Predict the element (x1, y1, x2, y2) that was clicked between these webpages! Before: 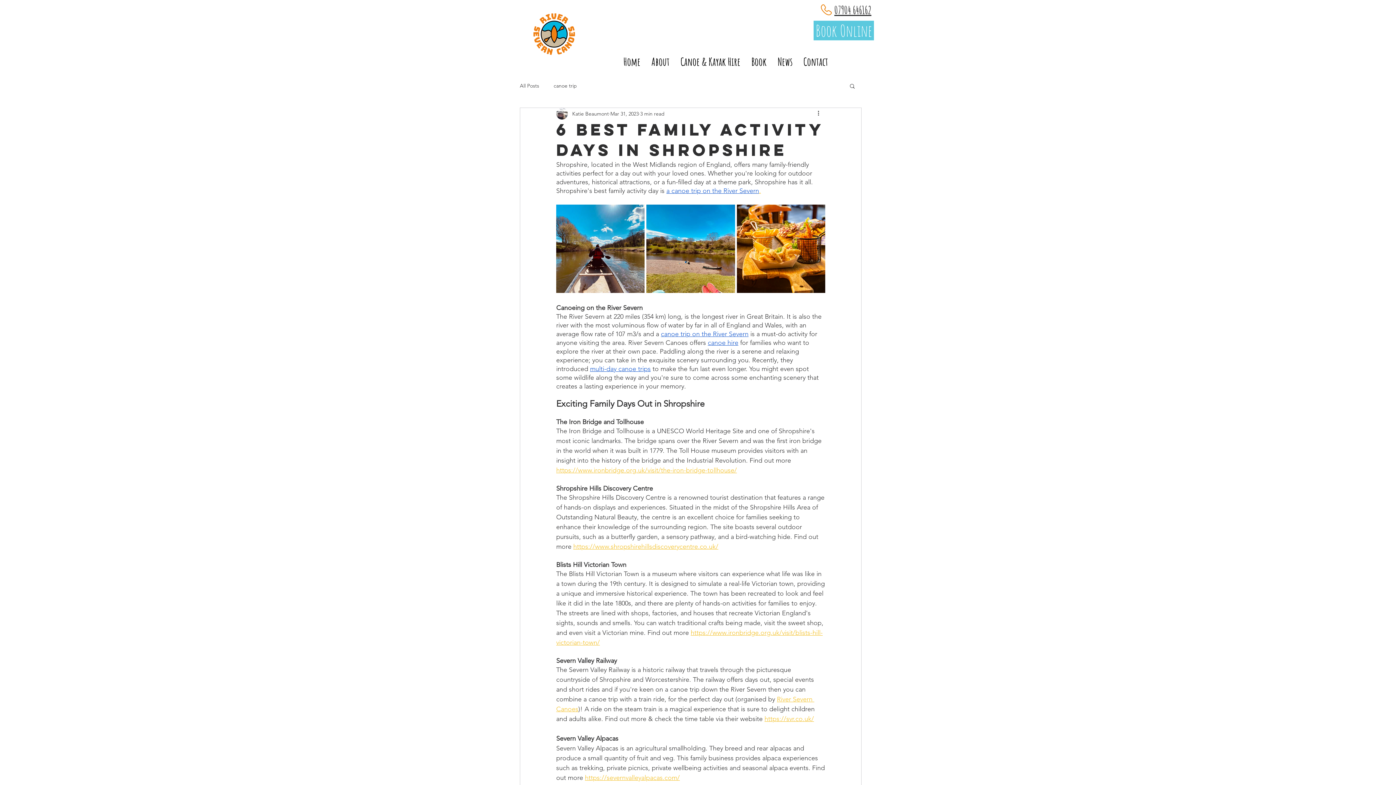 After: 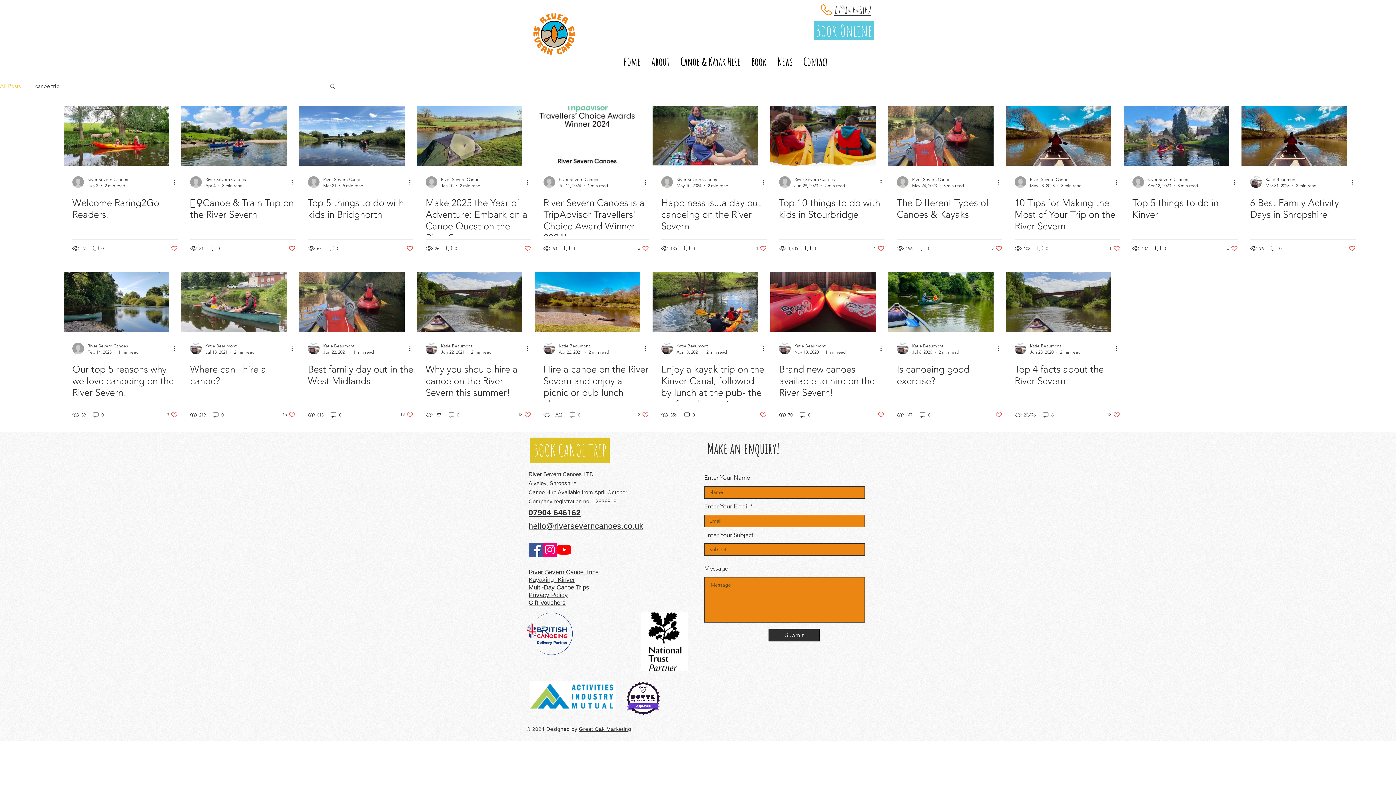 Action: label: All Posts bbox: (520, 82, 539, 89)